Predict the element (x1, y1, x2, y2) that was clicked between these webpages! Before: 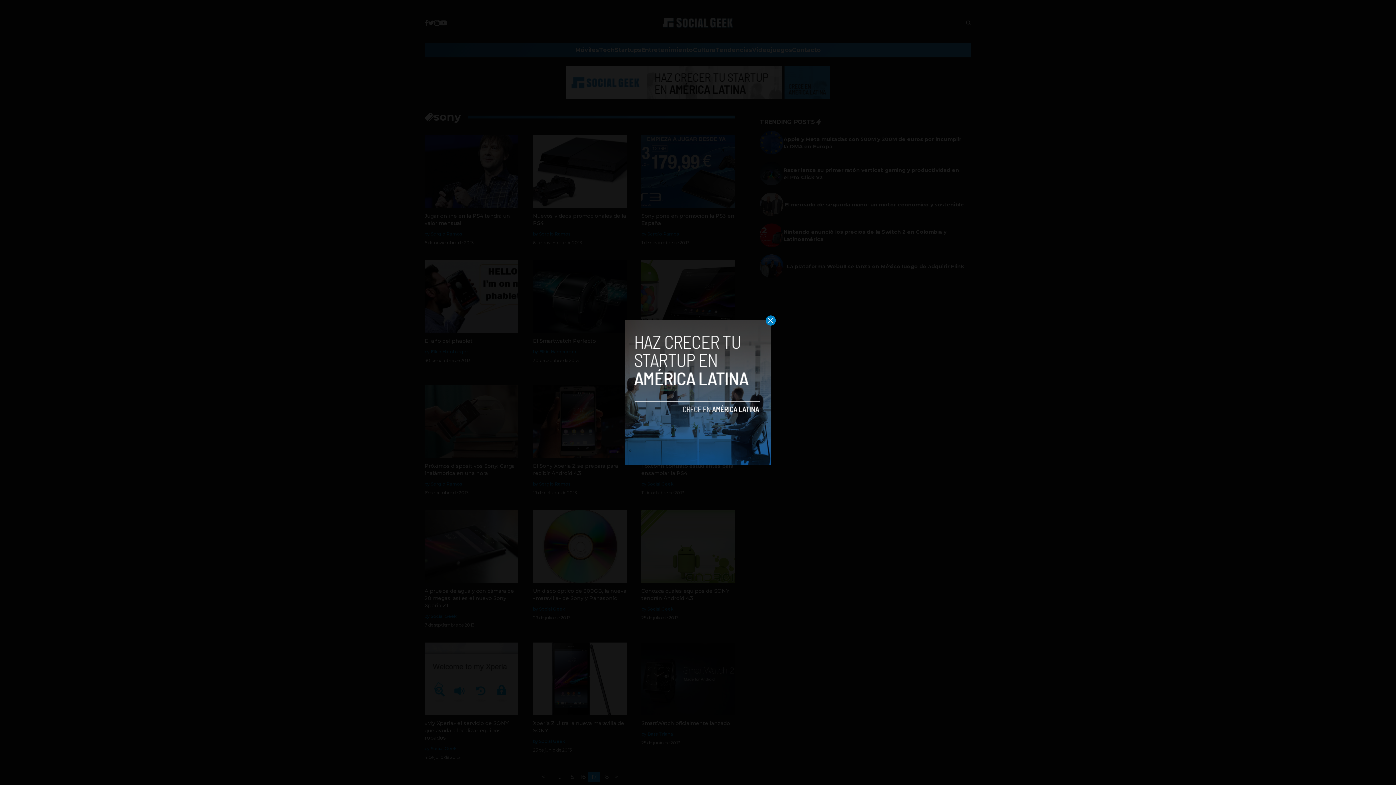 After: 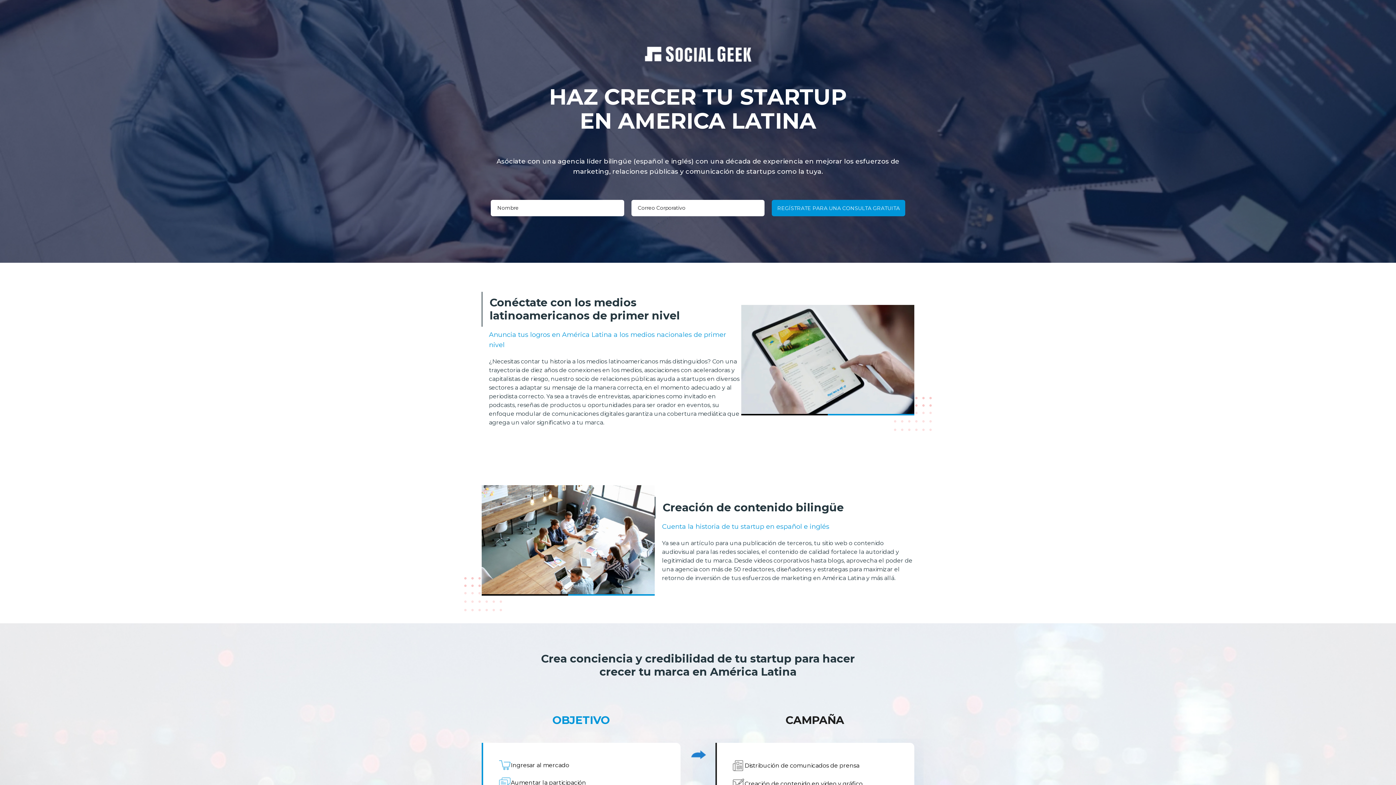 Action: bbox: (625, 320, 770, 465)